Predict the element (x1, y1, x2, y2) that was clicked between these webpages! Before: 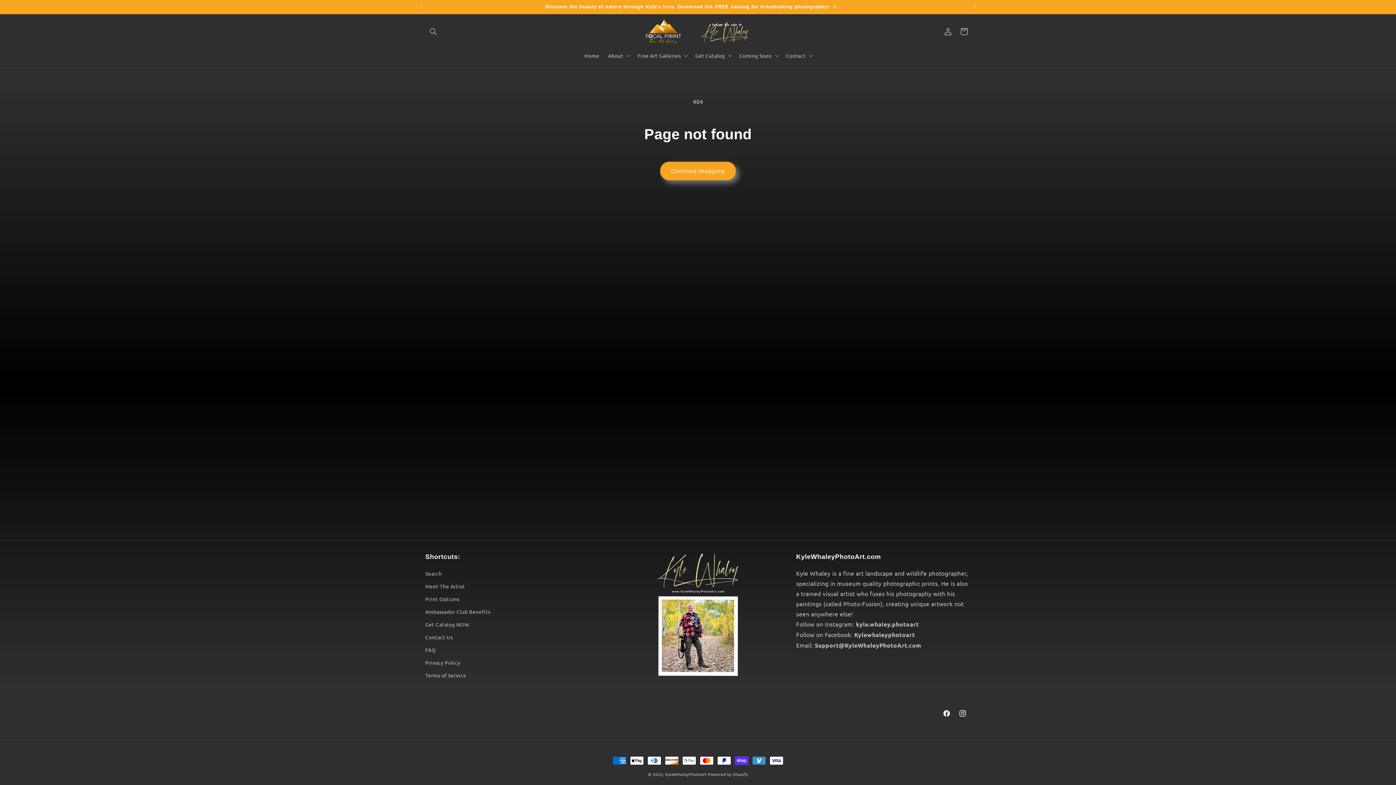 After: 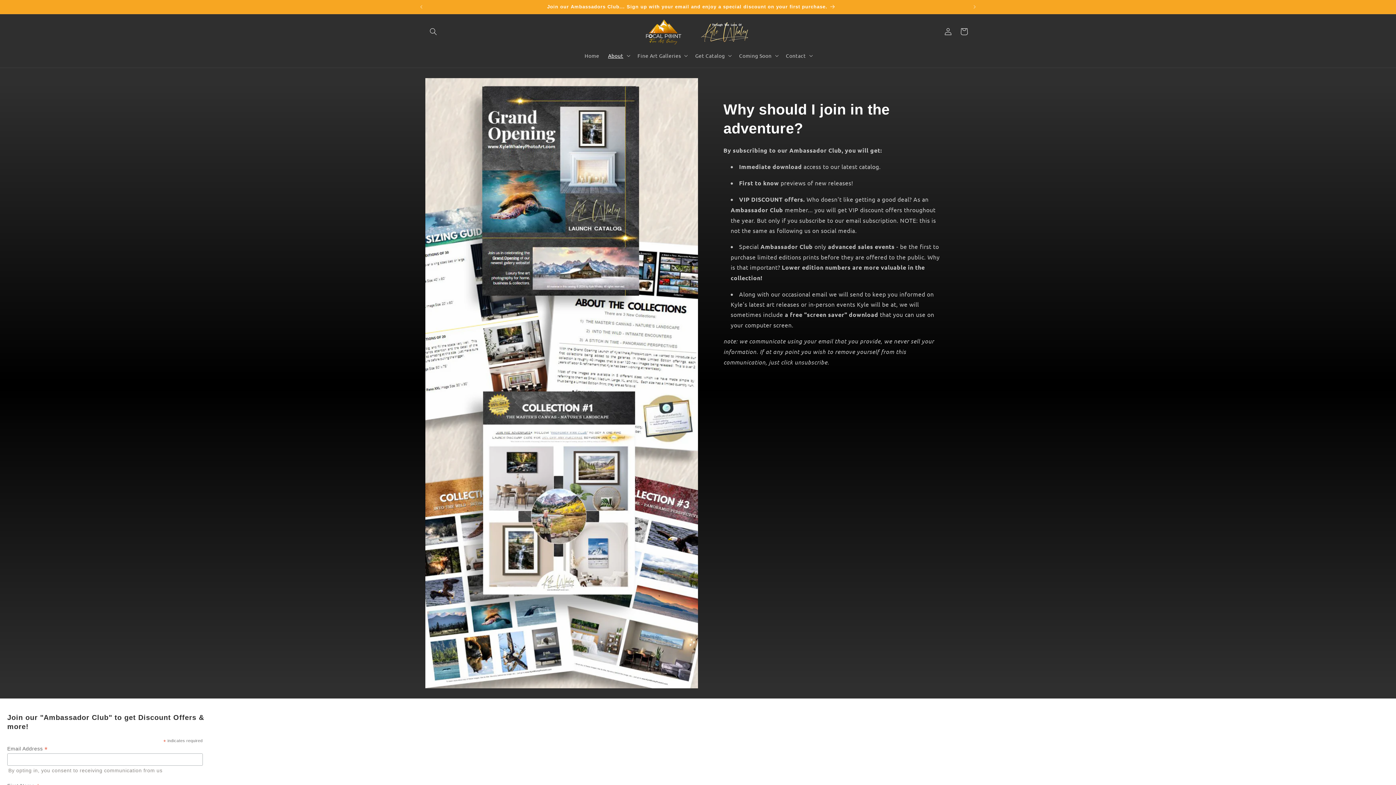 Action: bbox: (425, 605, 490, 618) label: Ambassador Club Benefits